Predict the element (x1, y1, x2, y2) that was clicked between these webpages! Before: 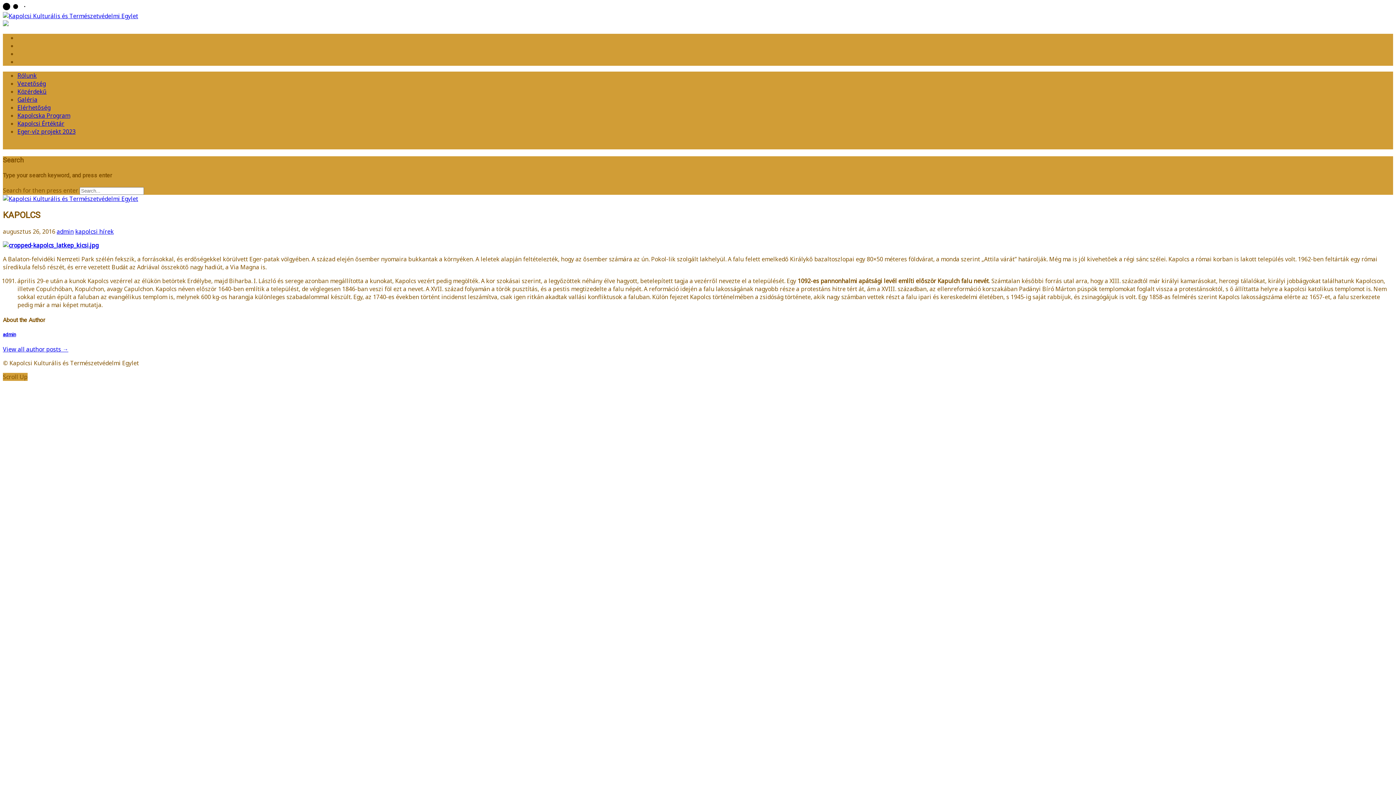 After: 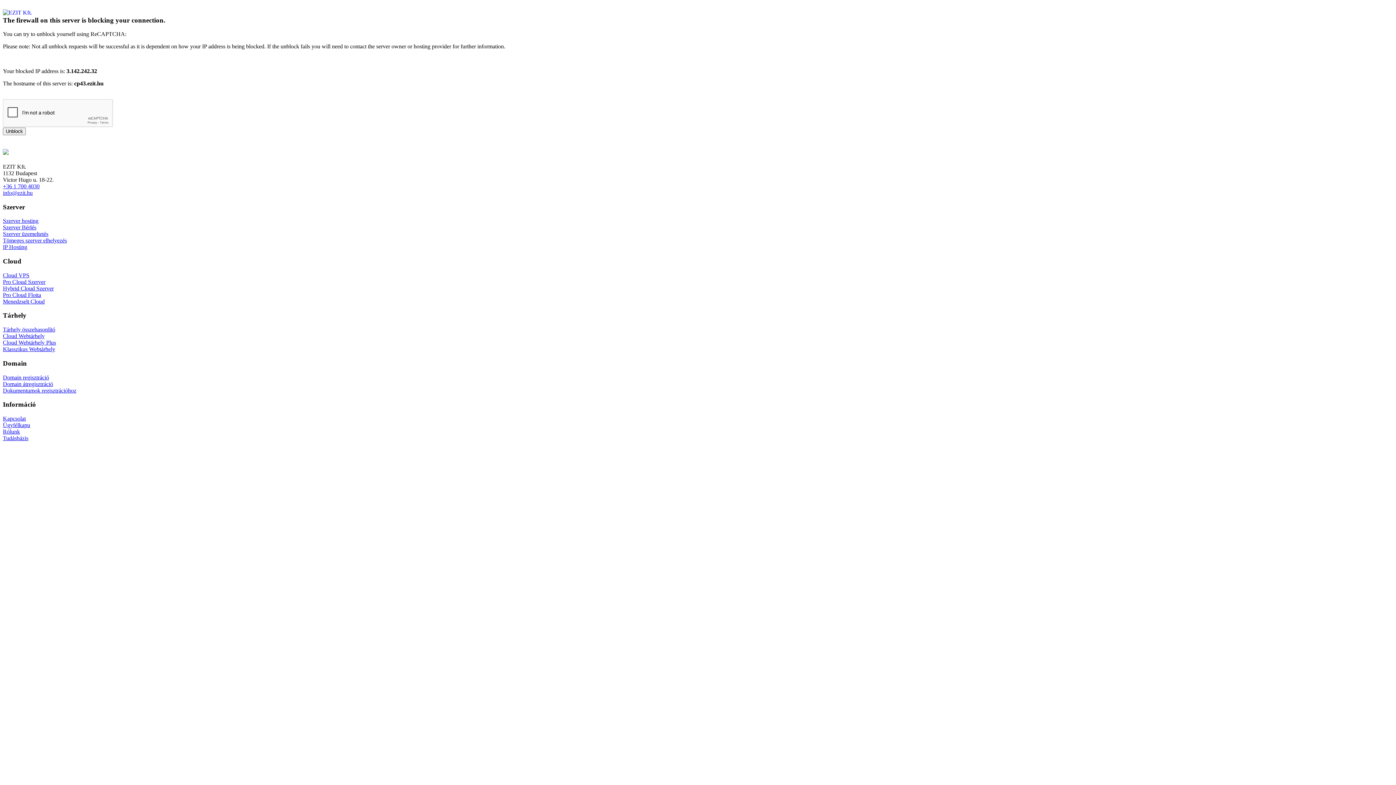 Action: label: admin bbox: (2, 331, 16, 337)